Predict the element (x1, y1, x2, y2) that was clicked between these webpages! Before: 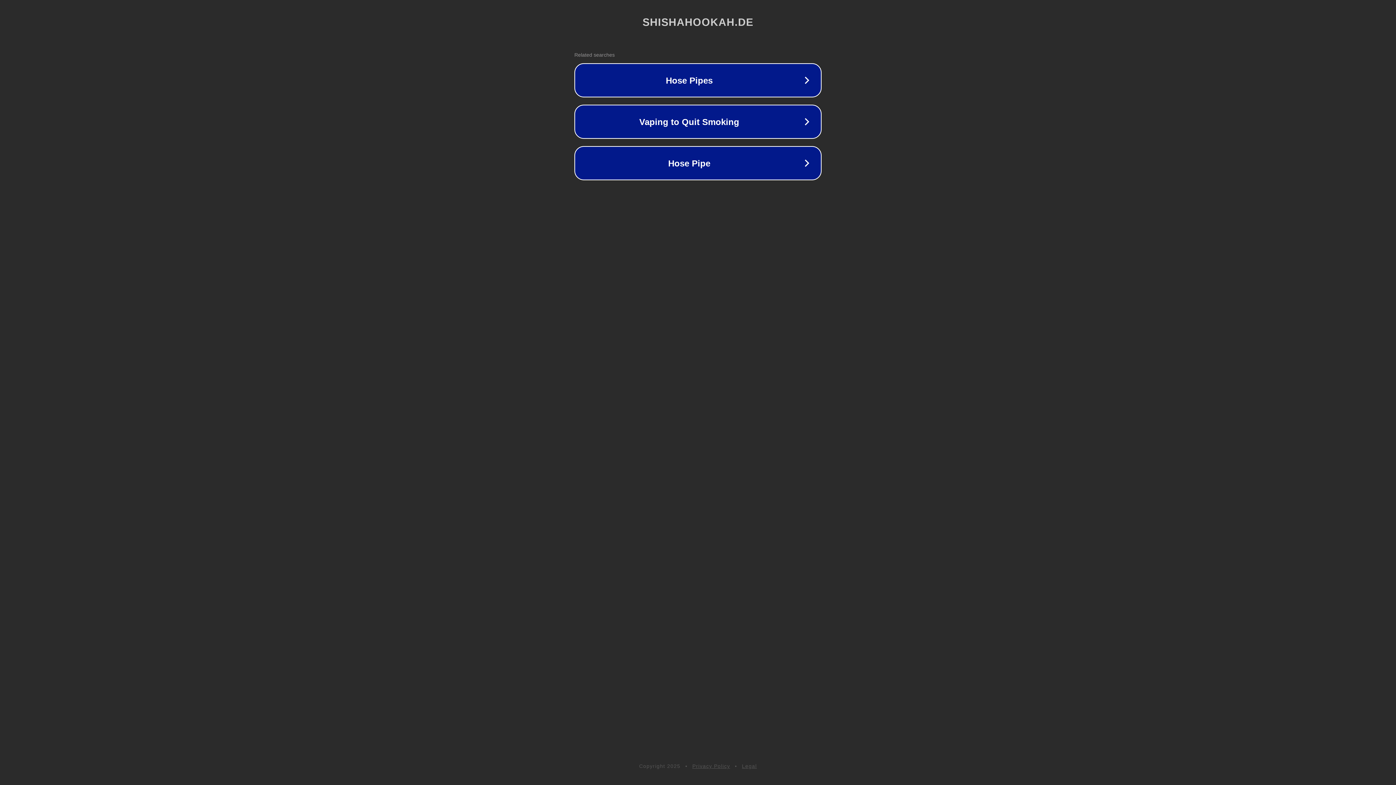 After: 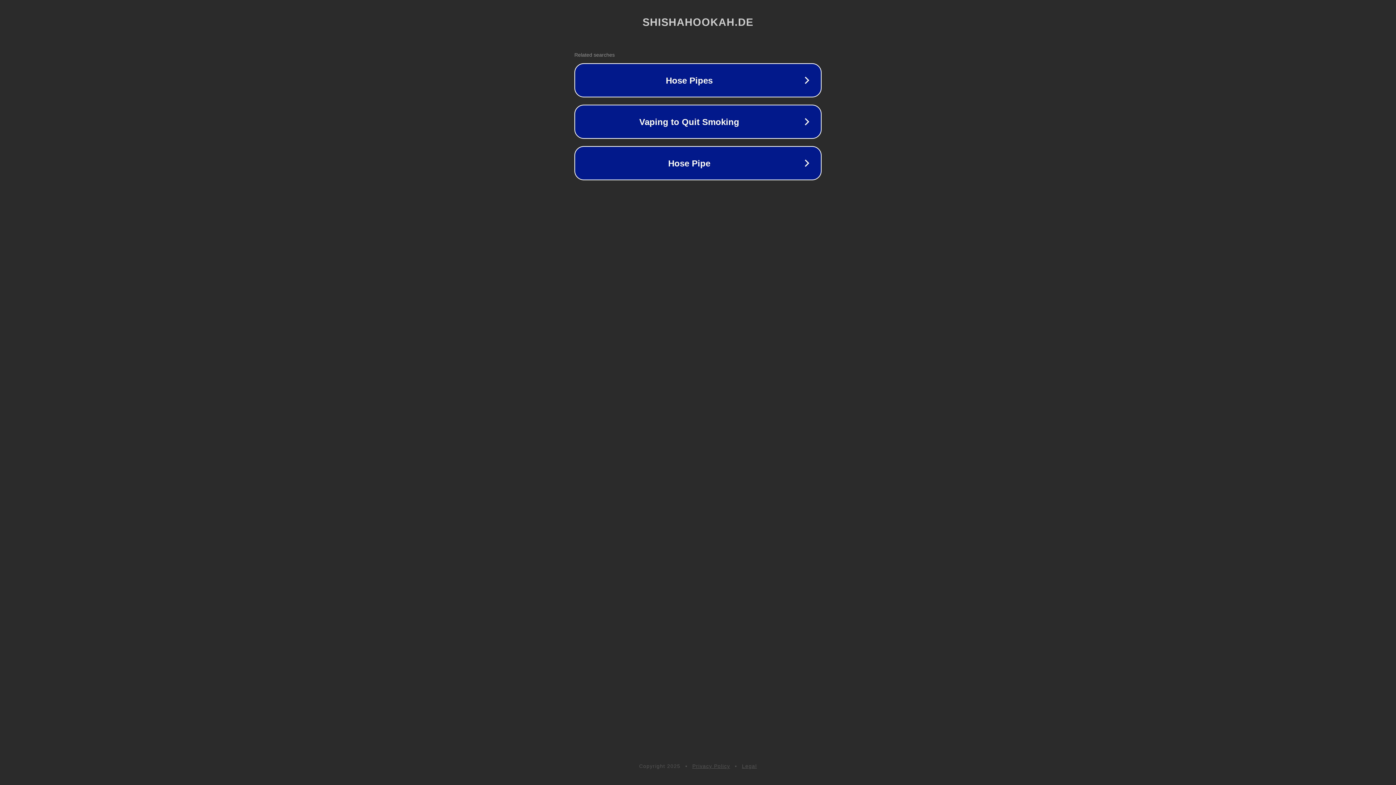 Action: bbox: (692, 763, 730, 769) label: Privacy Policy